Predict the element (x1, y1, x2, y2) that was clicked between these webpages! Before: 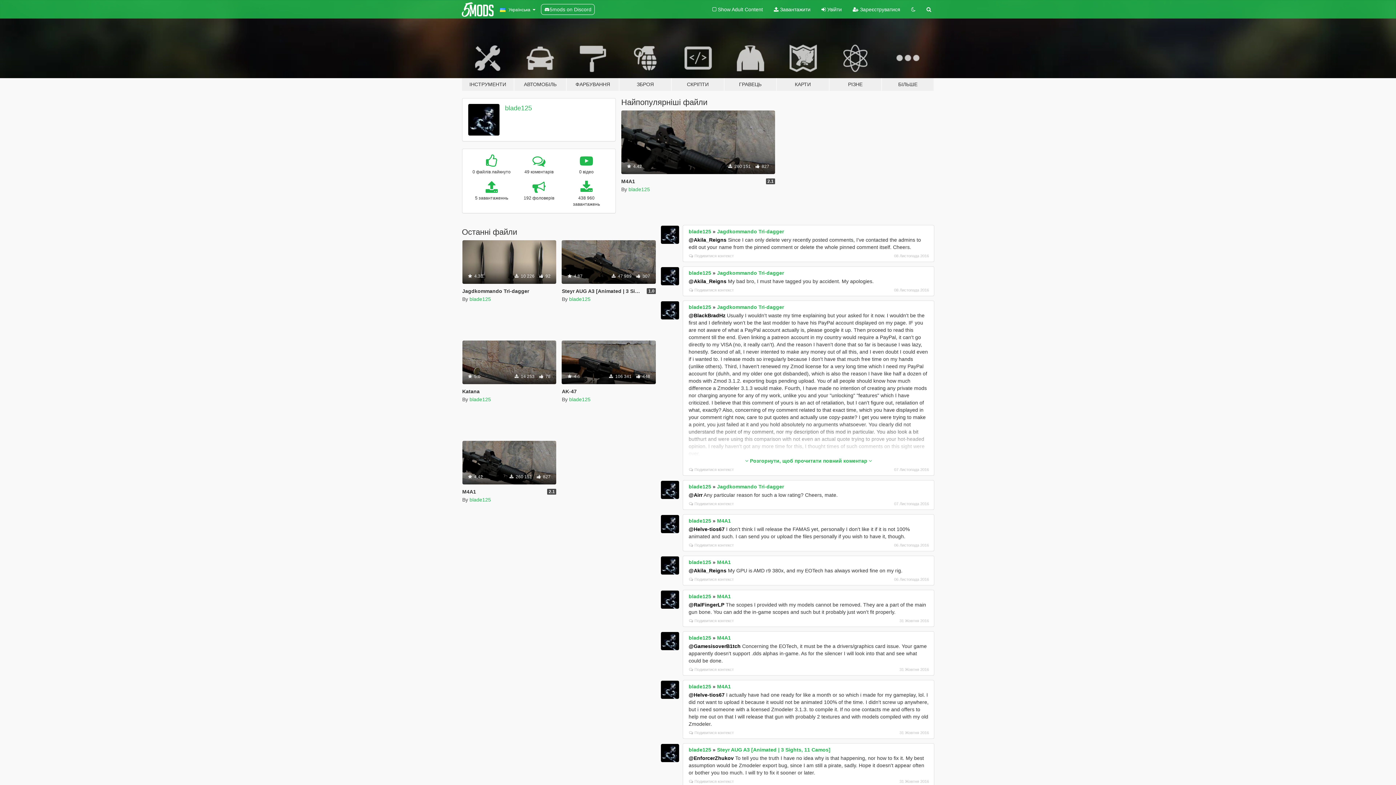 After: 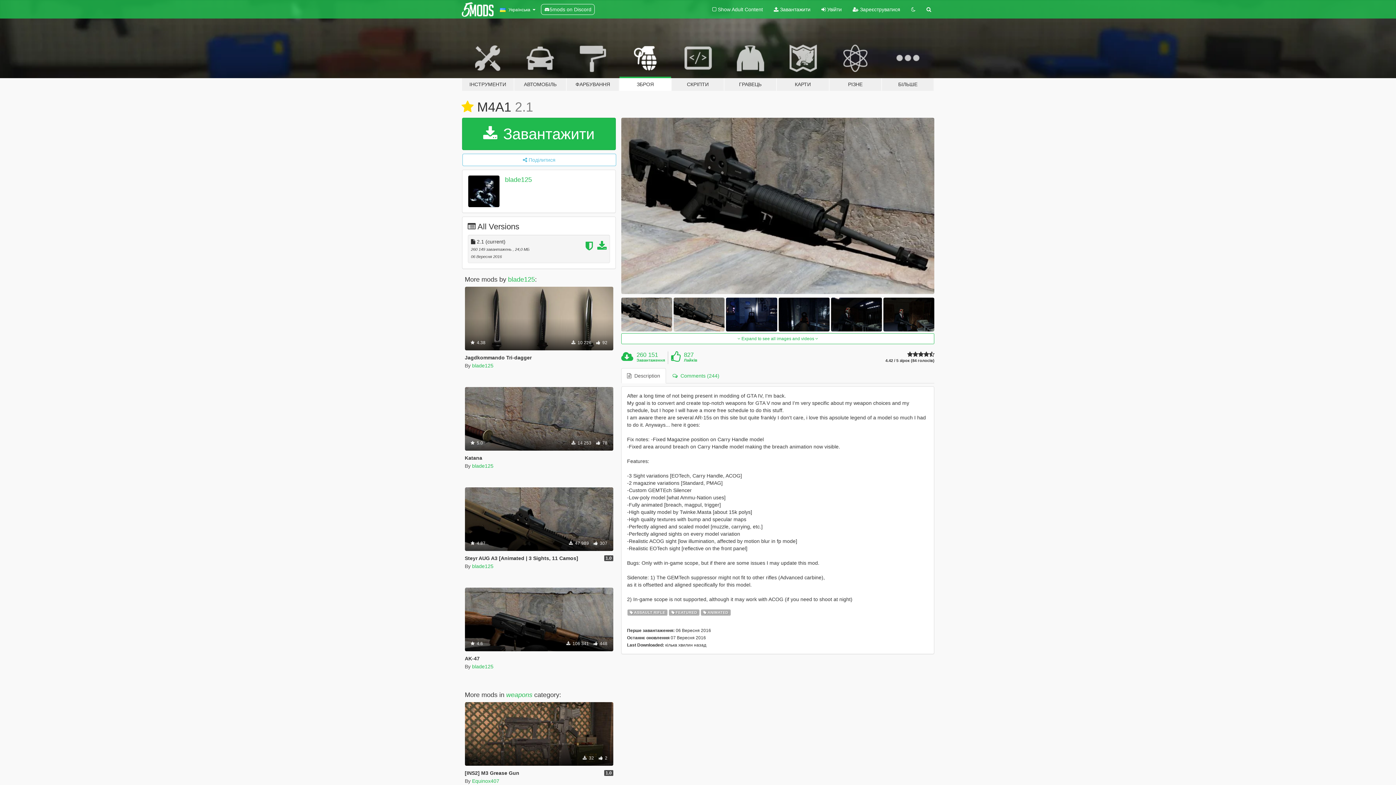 Action: bbox: (717, 559, 731, 565) label: M4A1